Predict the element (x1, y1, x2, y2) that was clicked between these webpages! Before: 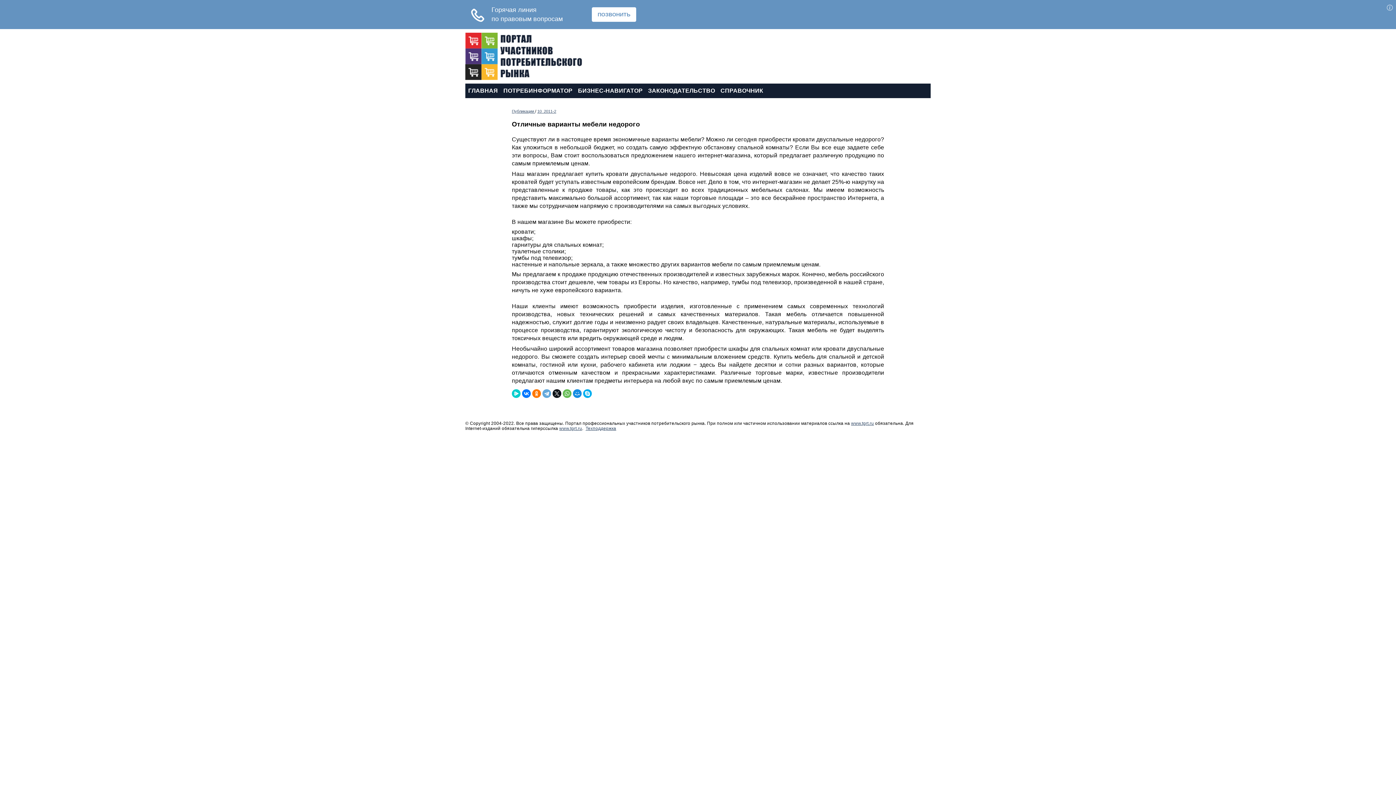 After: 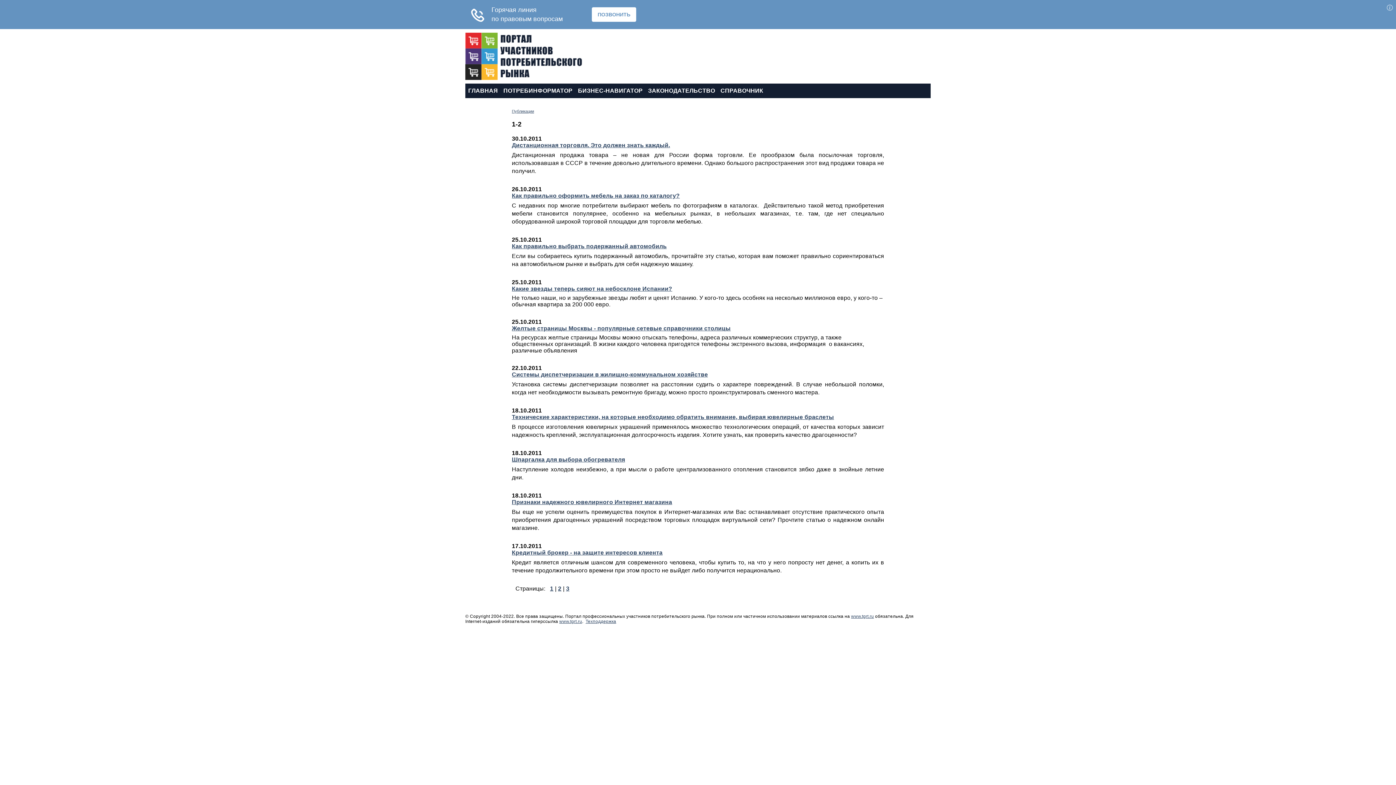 Action: bbox: (537, 109, 556, 113) label: 10_2011-2